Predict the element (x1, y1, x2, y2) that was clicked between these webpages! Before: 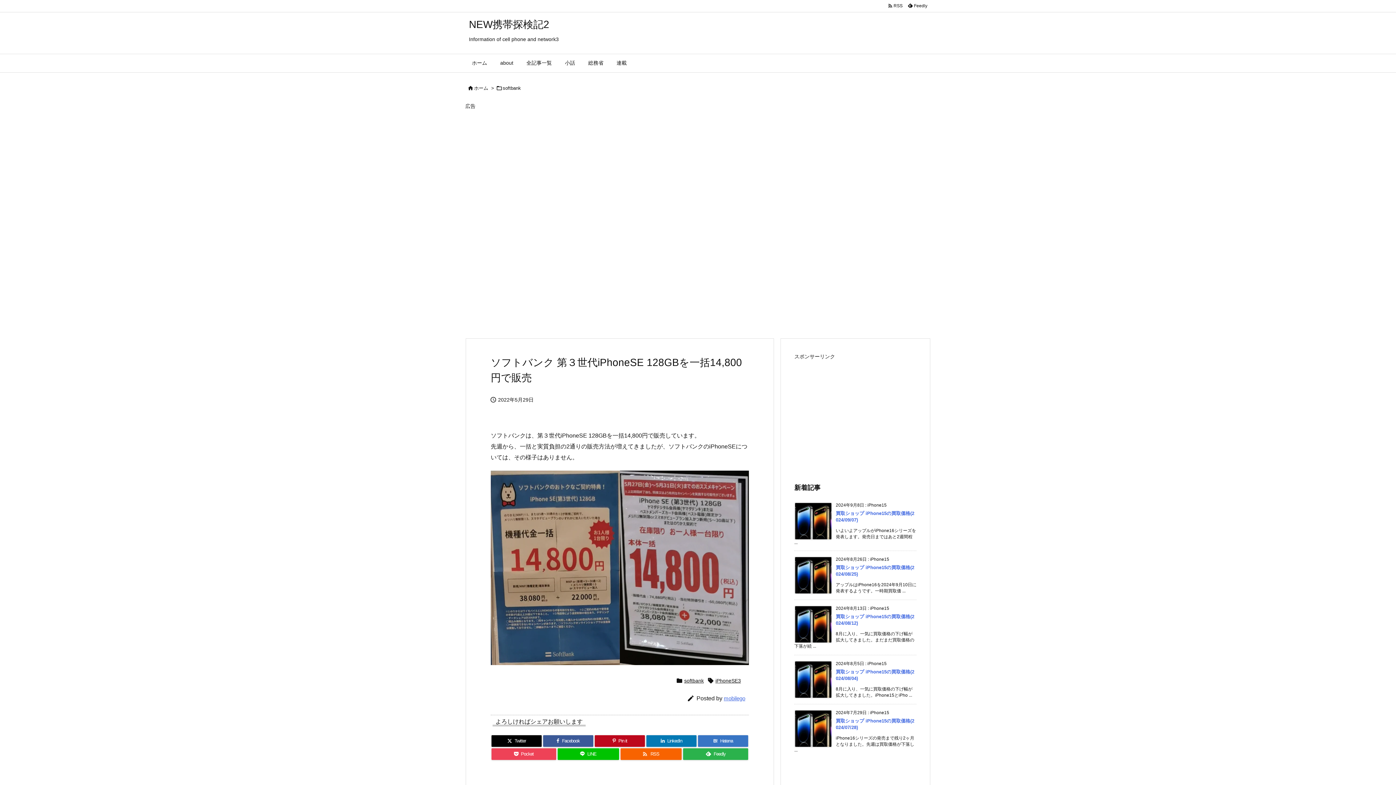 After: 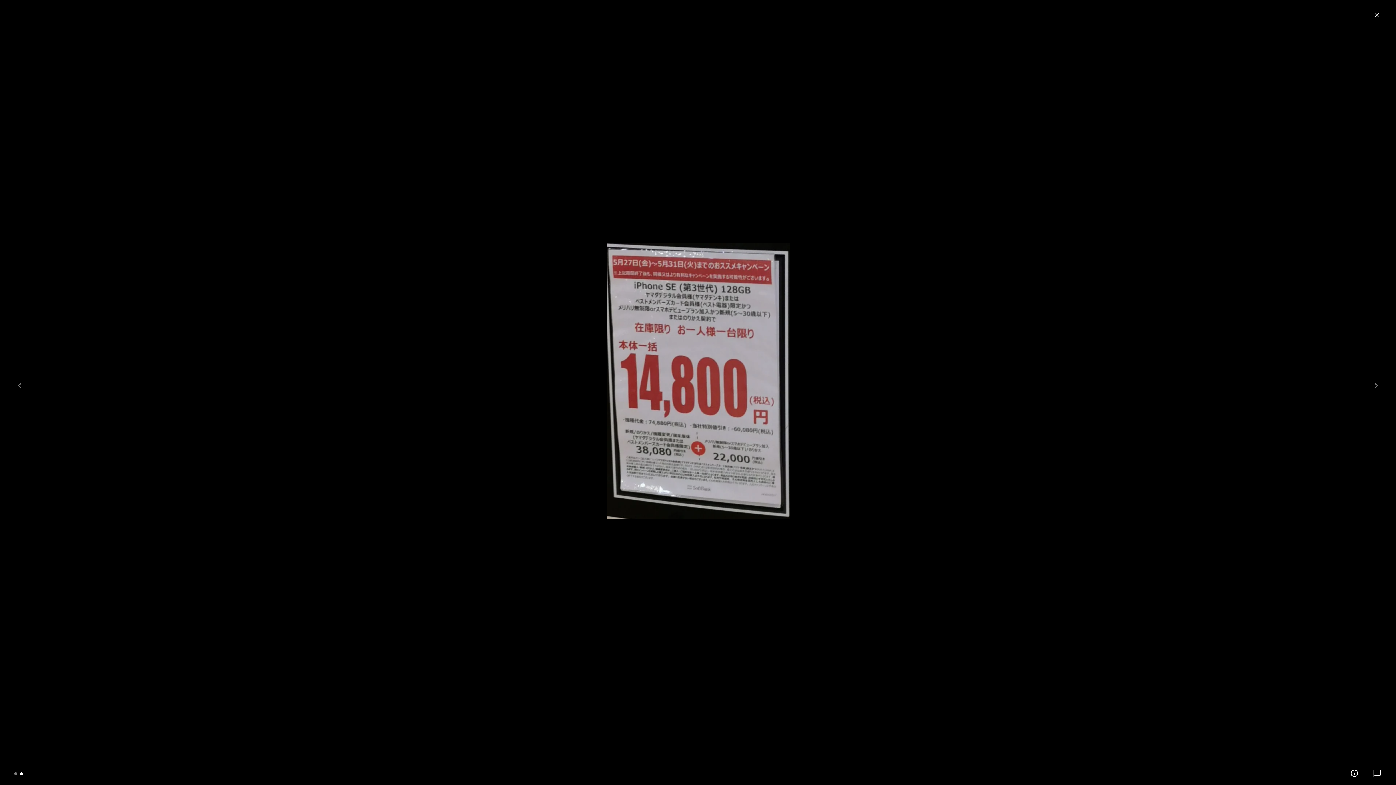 Action: bbox: (620, 470, 749, 665)